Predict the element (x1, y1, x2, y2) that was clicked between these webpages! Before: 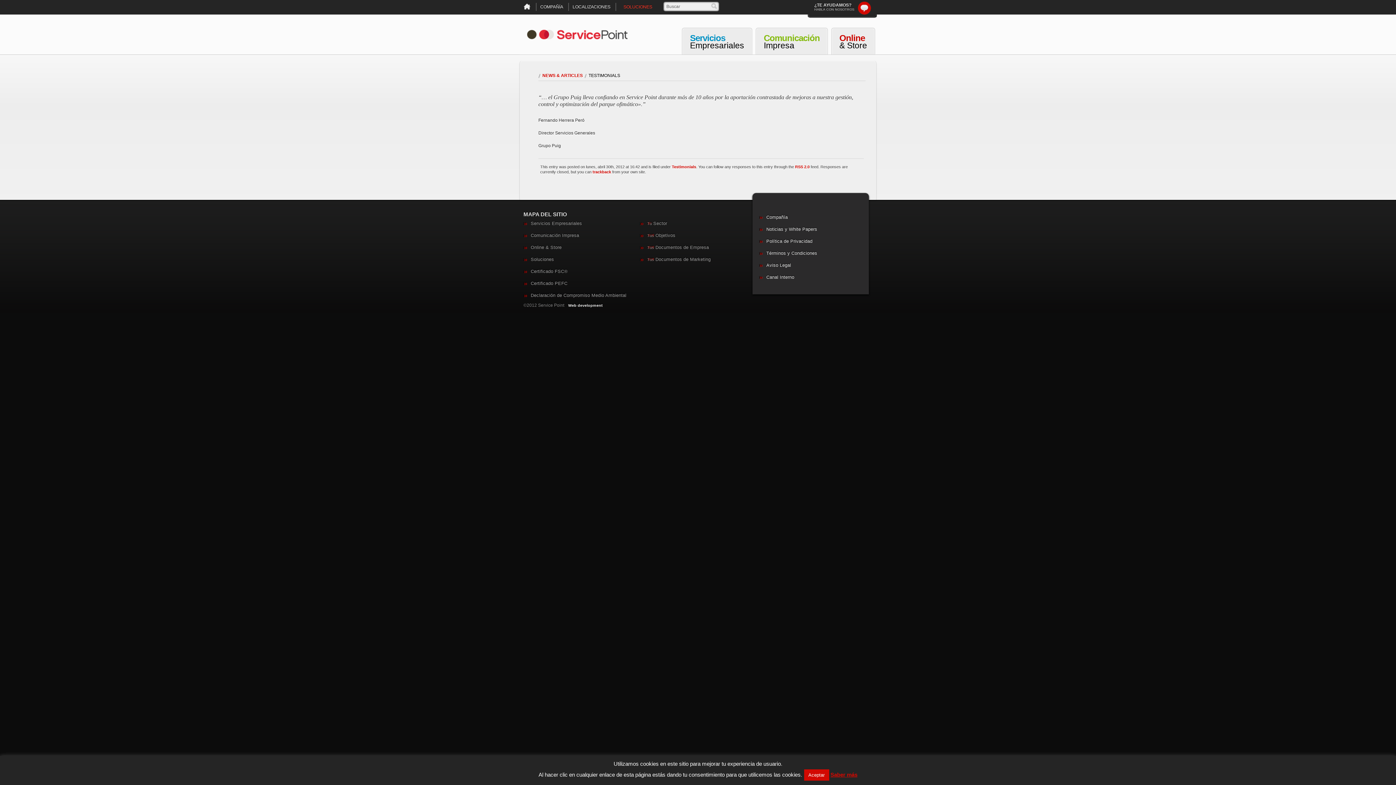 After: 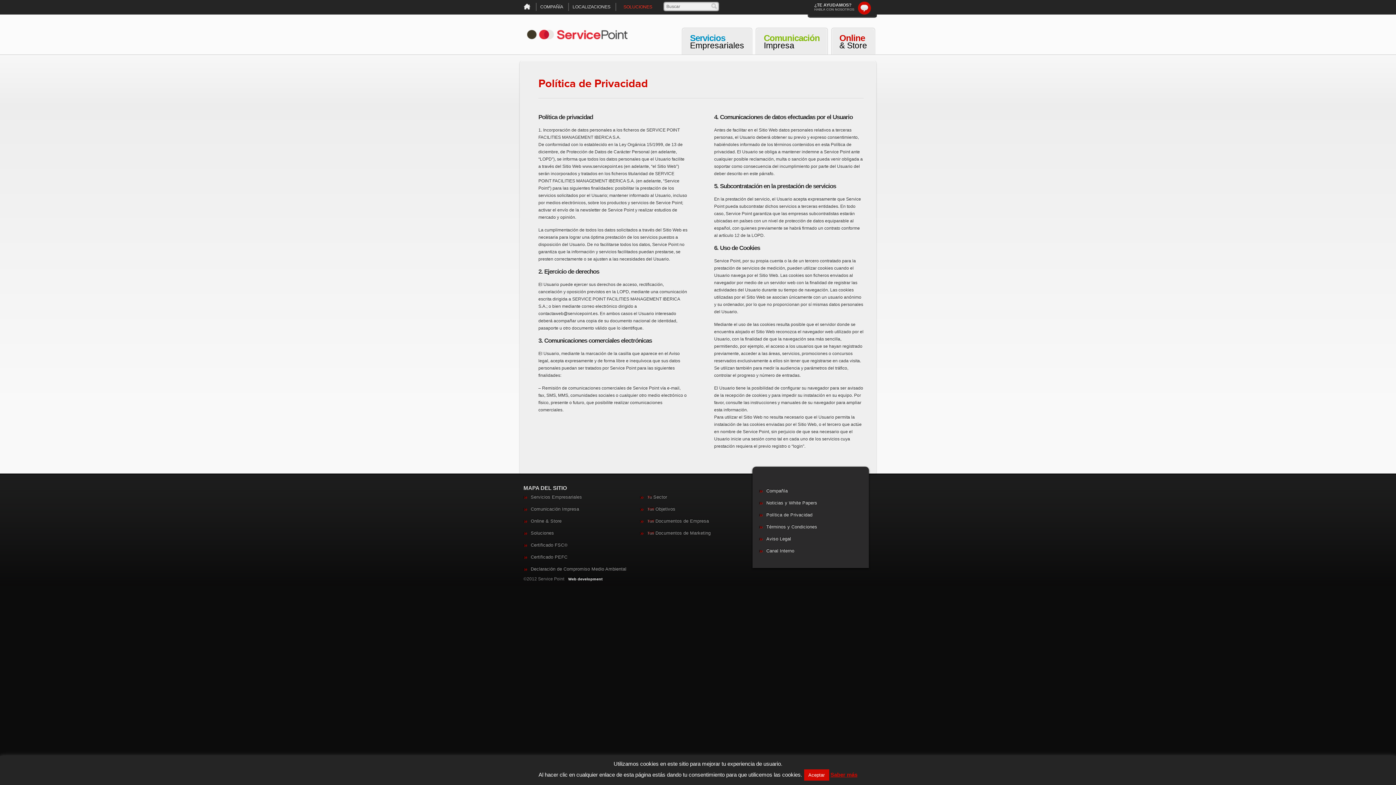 Action: bbox: (759, 235, 862, 247) label: Política de Privacidad